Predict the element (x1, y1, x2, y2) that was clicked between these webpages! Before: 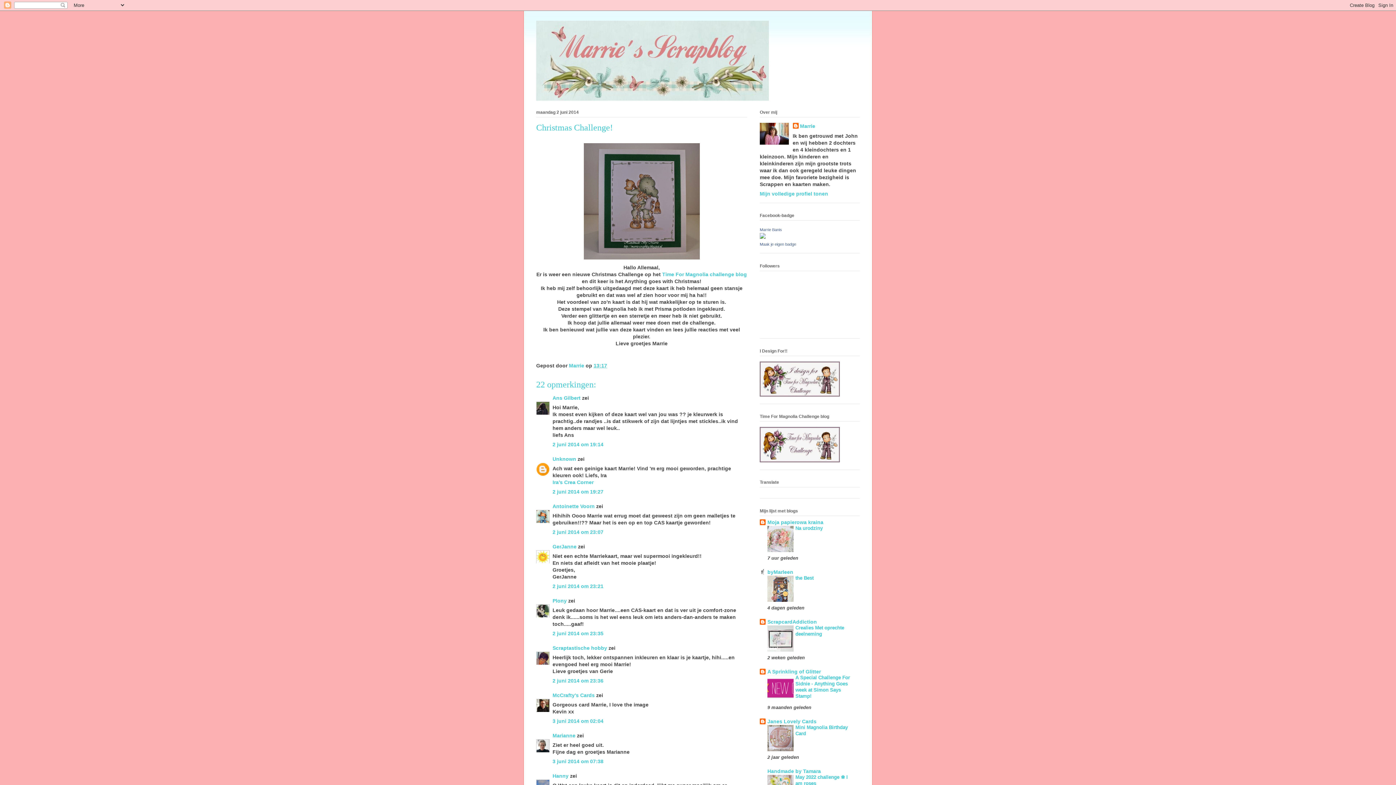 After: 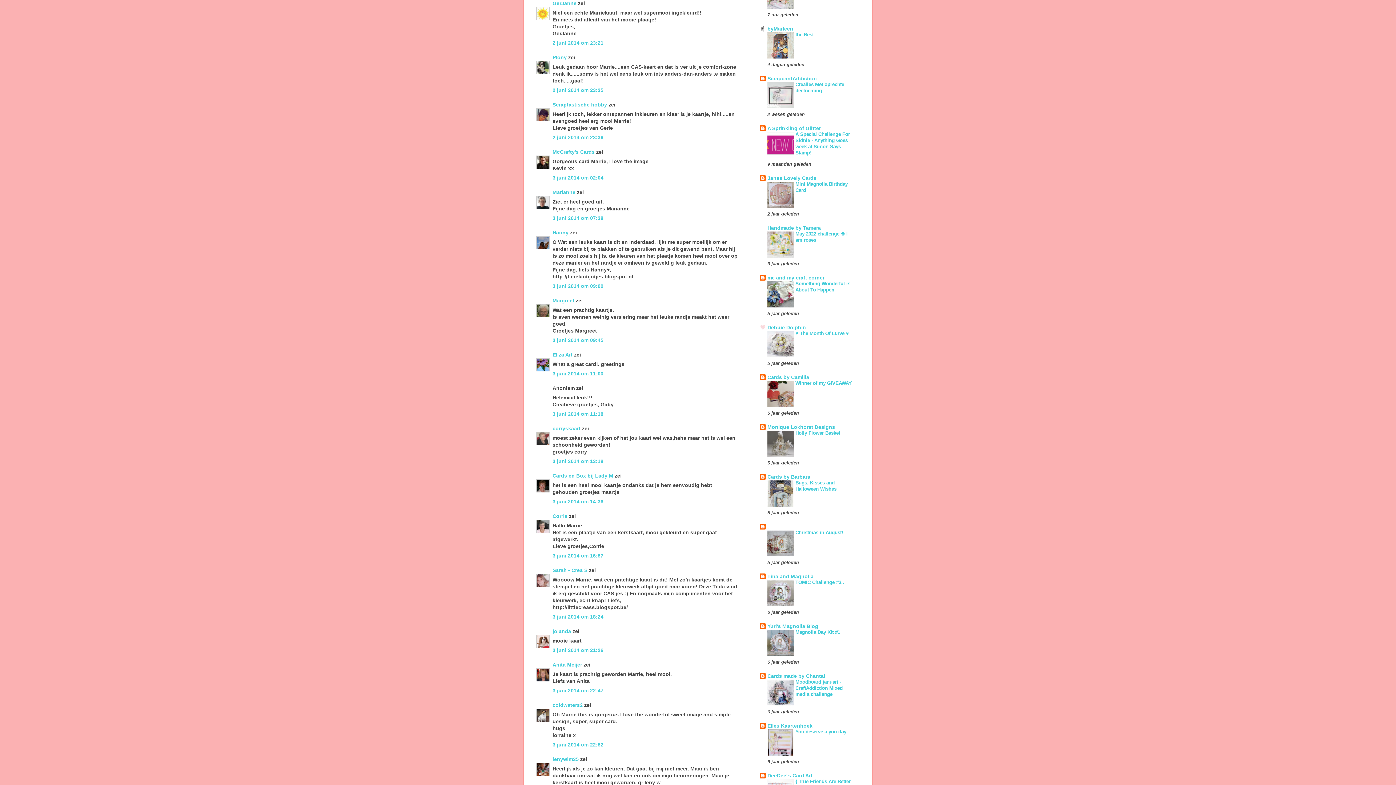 Action: bbox: (552, 583, 603, 589) label: 2 juni 2014 om 23:21